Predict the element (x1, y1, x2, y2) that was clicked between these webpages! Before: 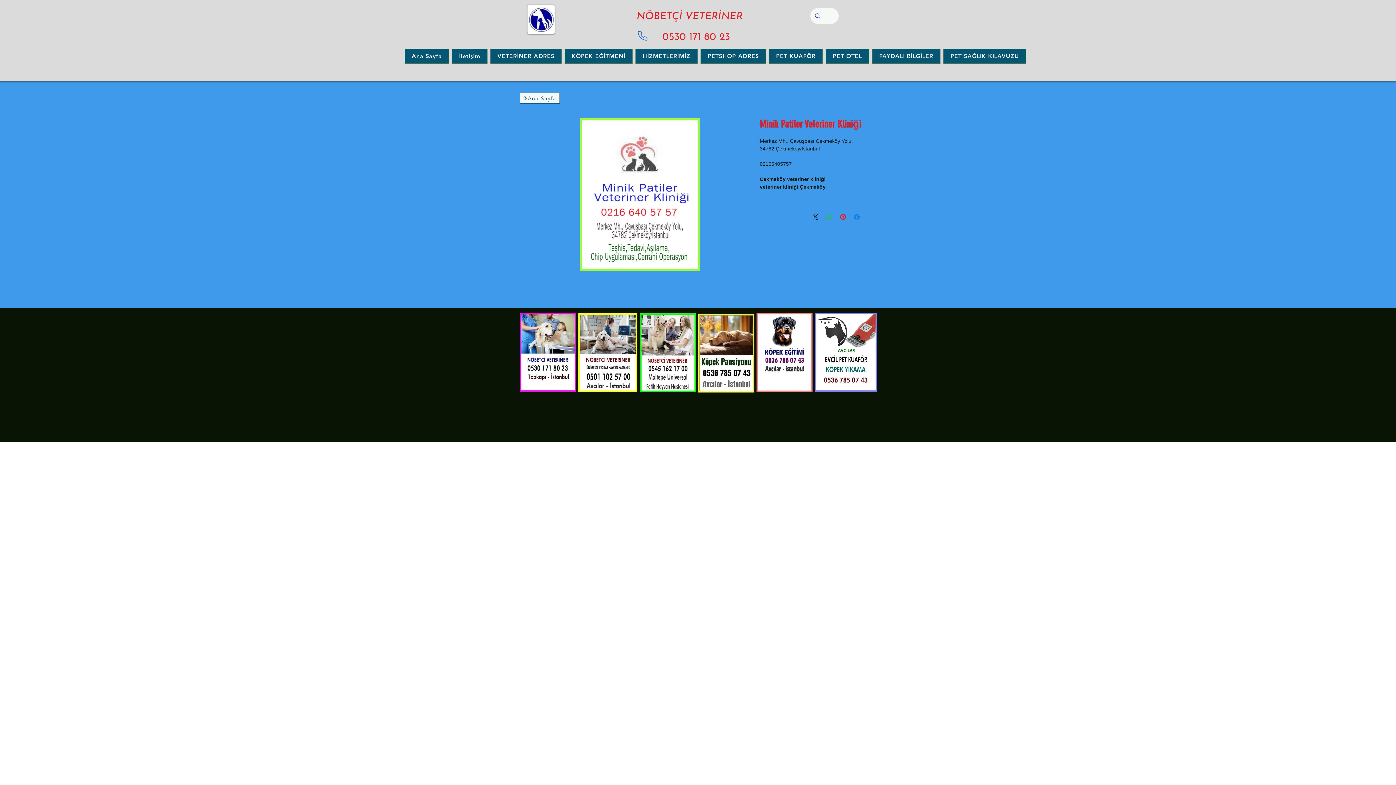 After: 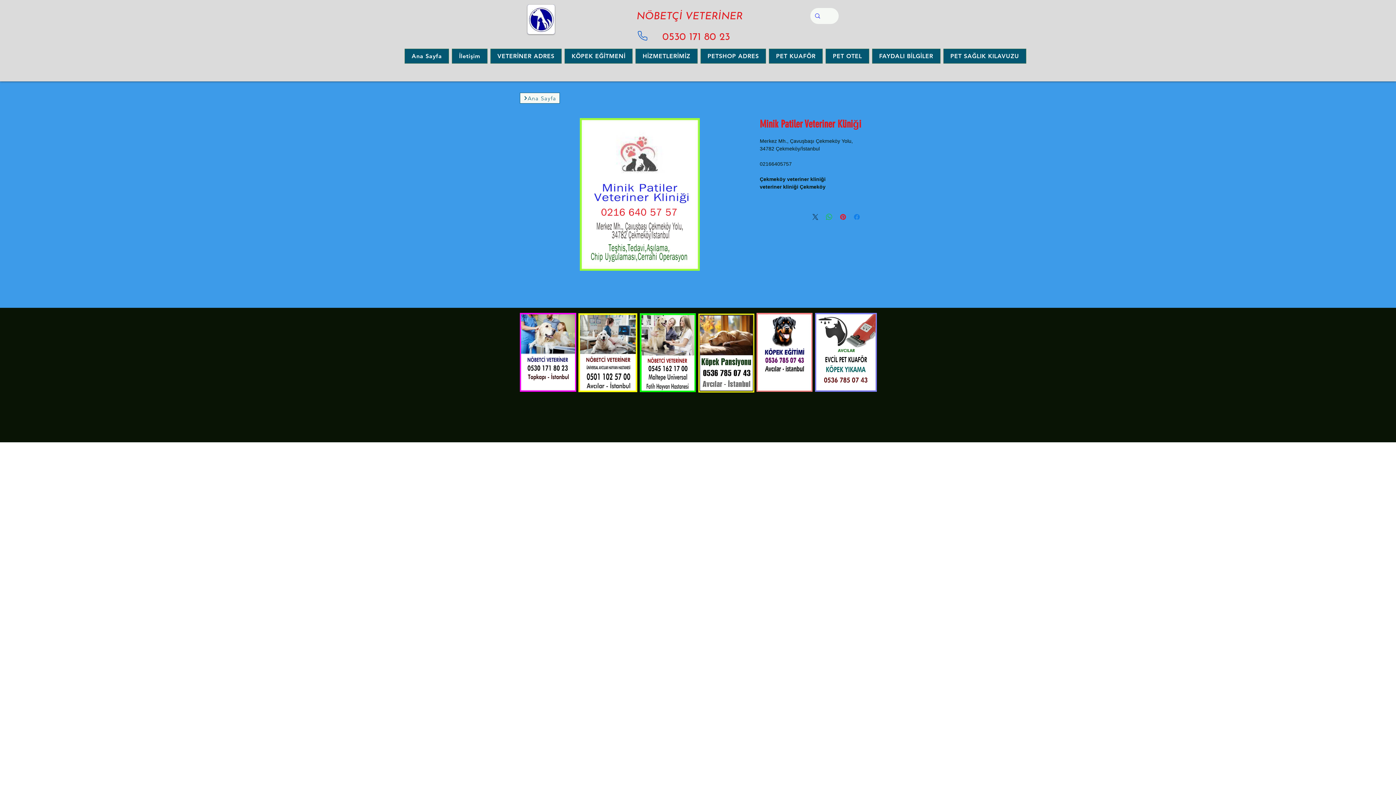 Action: bbox: (811, 212, 820, 221) label: Share on X